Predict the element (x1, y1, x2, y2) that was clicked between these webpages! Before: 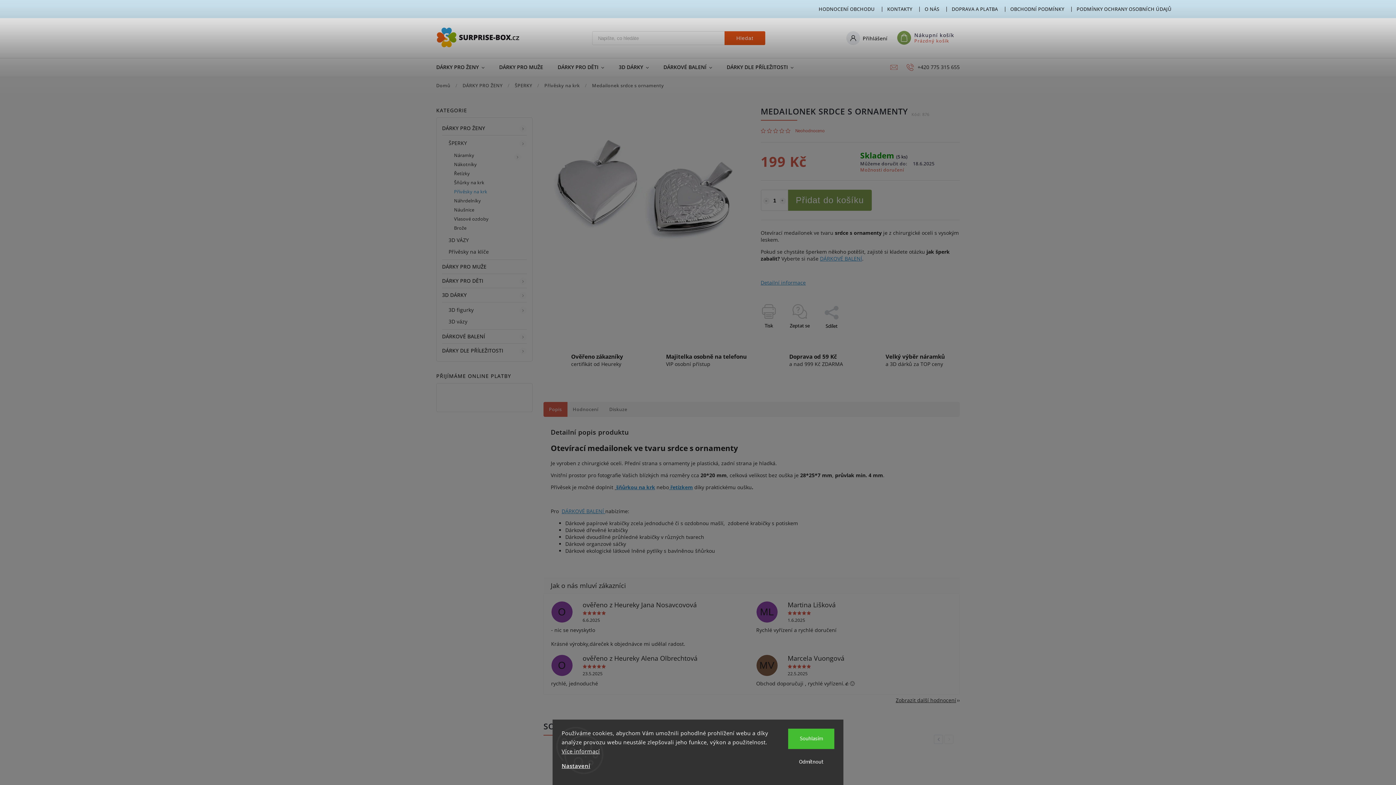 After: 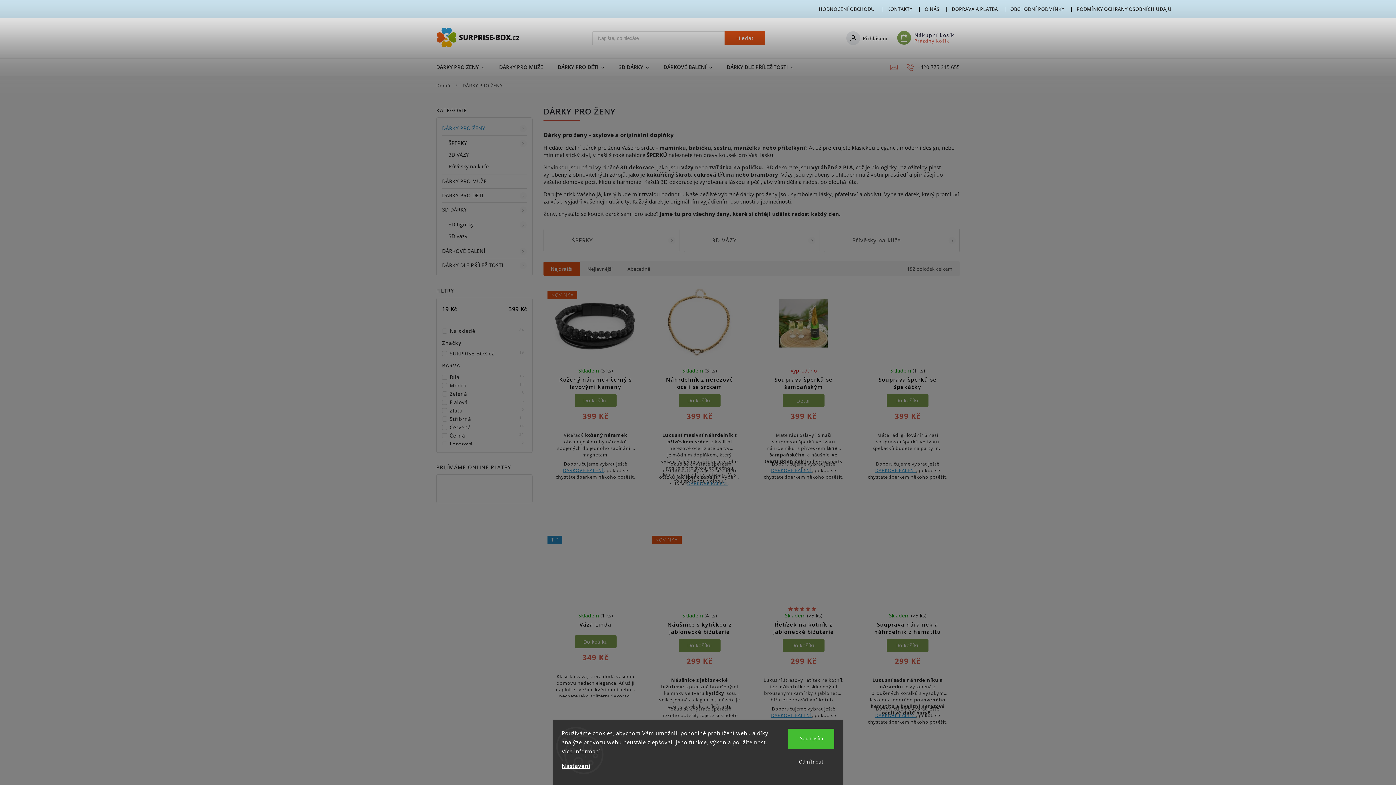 Action: bbox: (436, 58, 492, 76) label: DÁRKY PRO ŽENY